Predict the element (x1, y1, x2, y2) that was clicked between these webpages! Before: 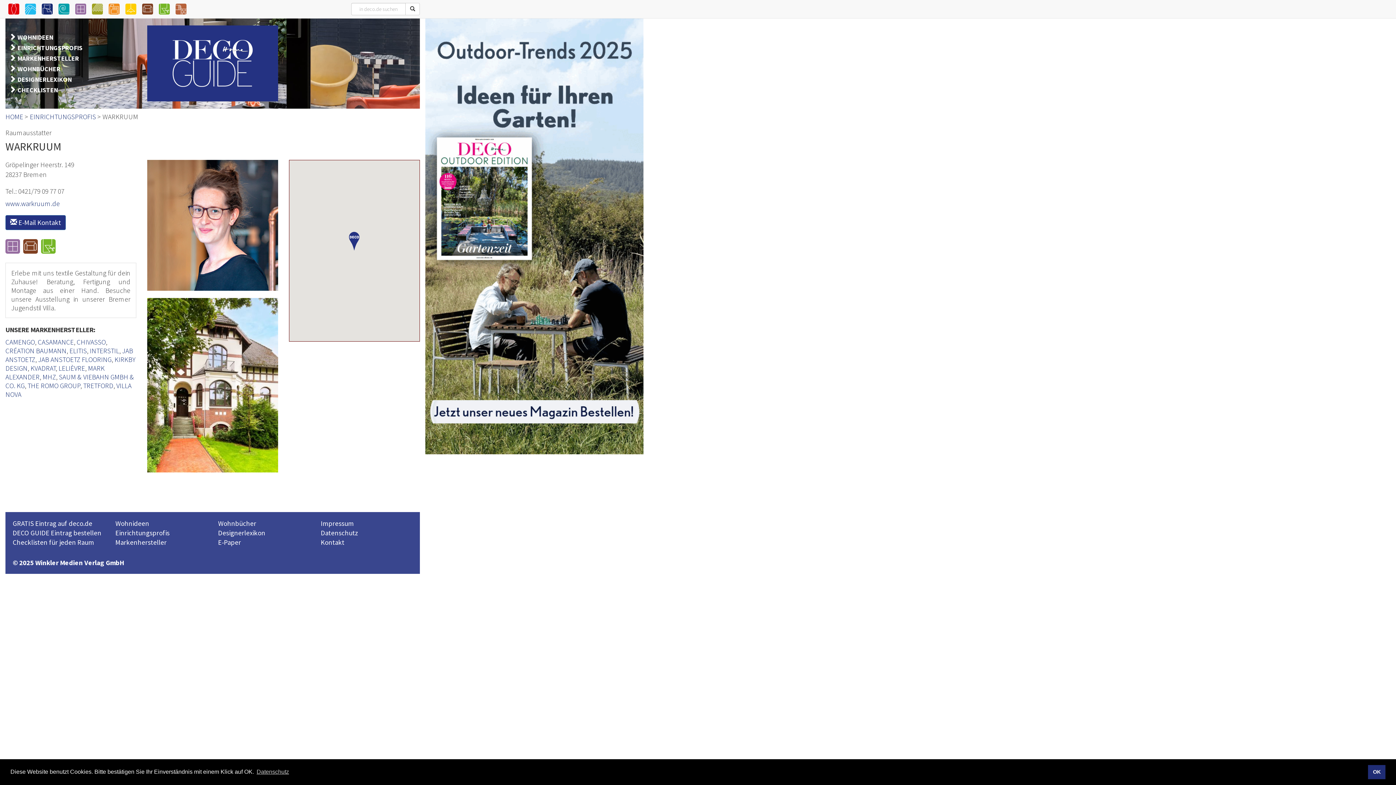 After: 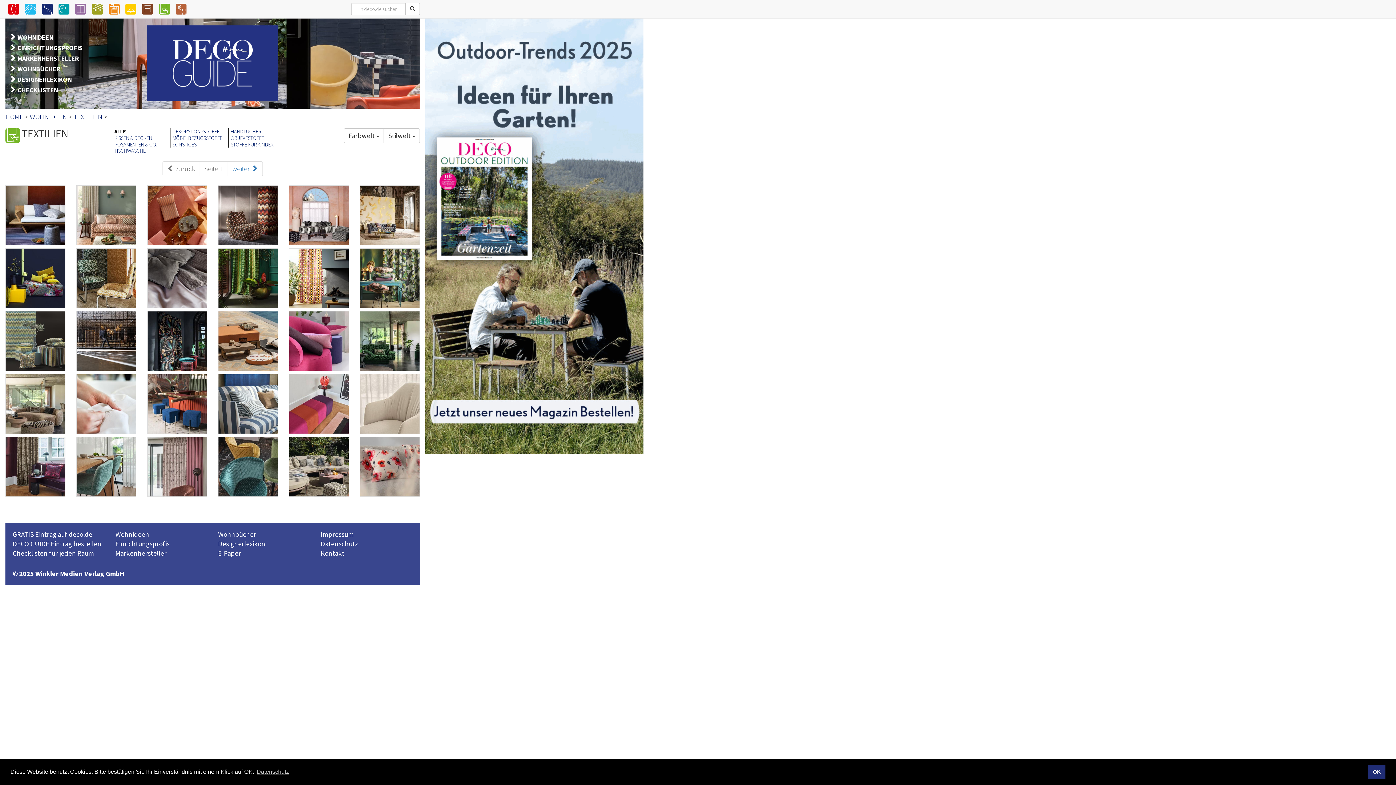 Action: bbox: (156, 0, 172, 18)